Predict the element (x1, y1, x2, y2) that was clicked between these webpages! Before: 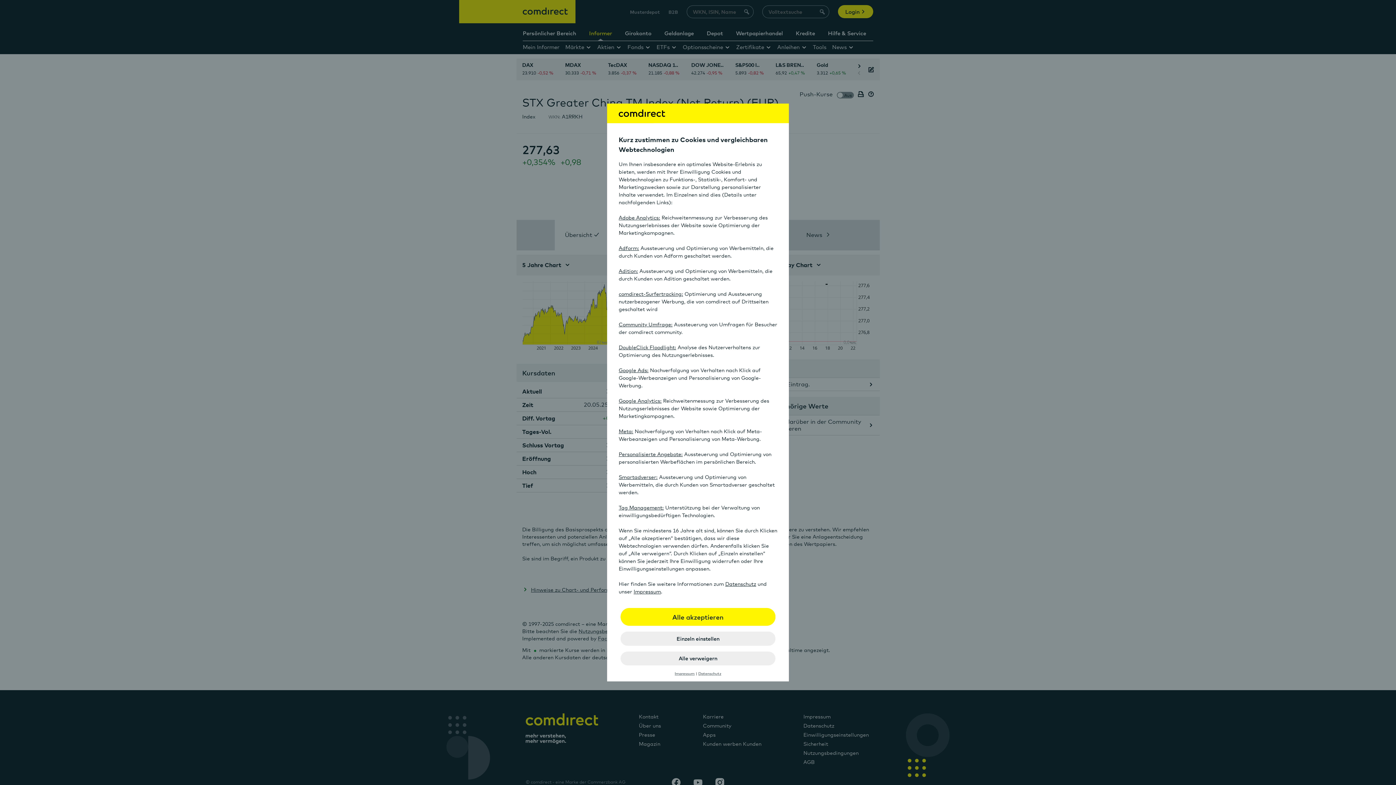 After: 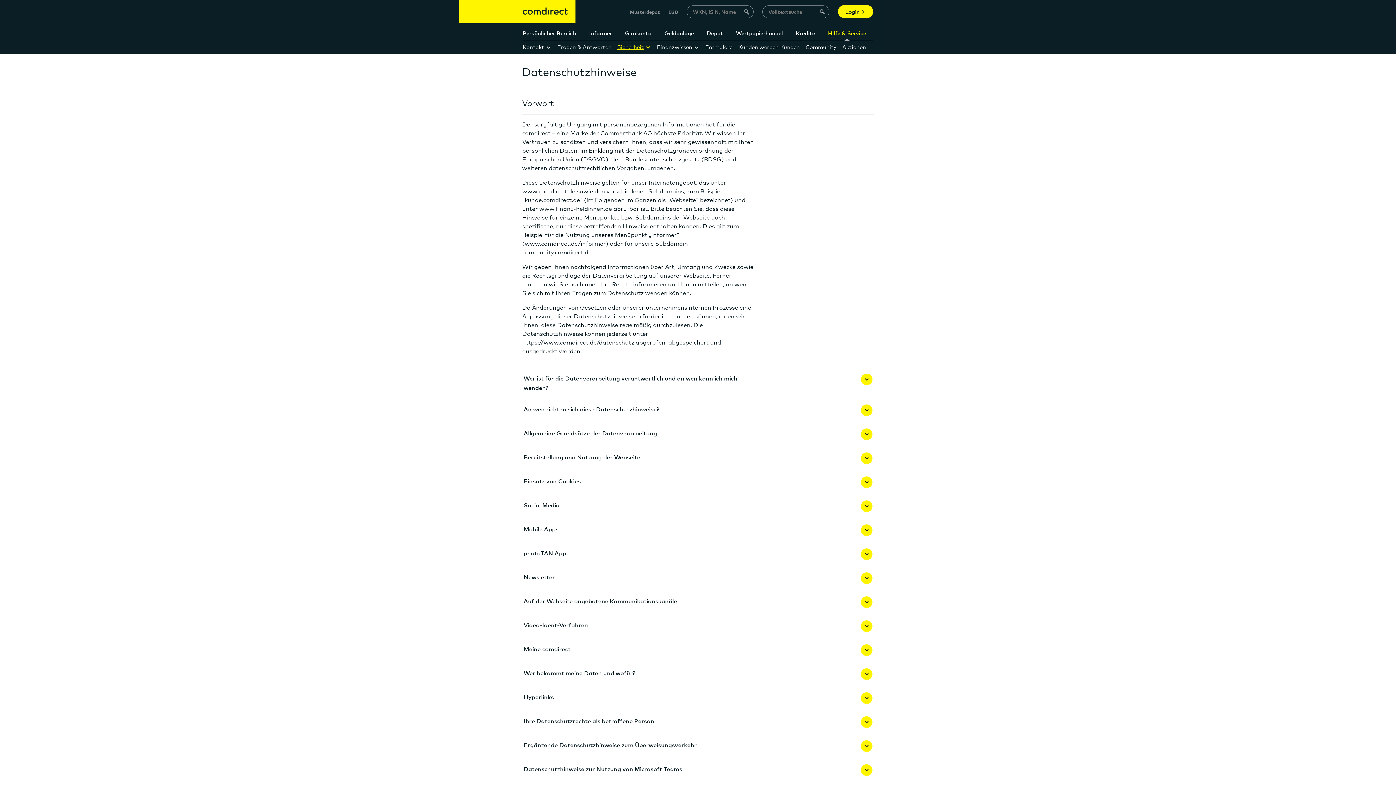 Action: bbox: (725, 581, 756, 587) label: Datenschutz